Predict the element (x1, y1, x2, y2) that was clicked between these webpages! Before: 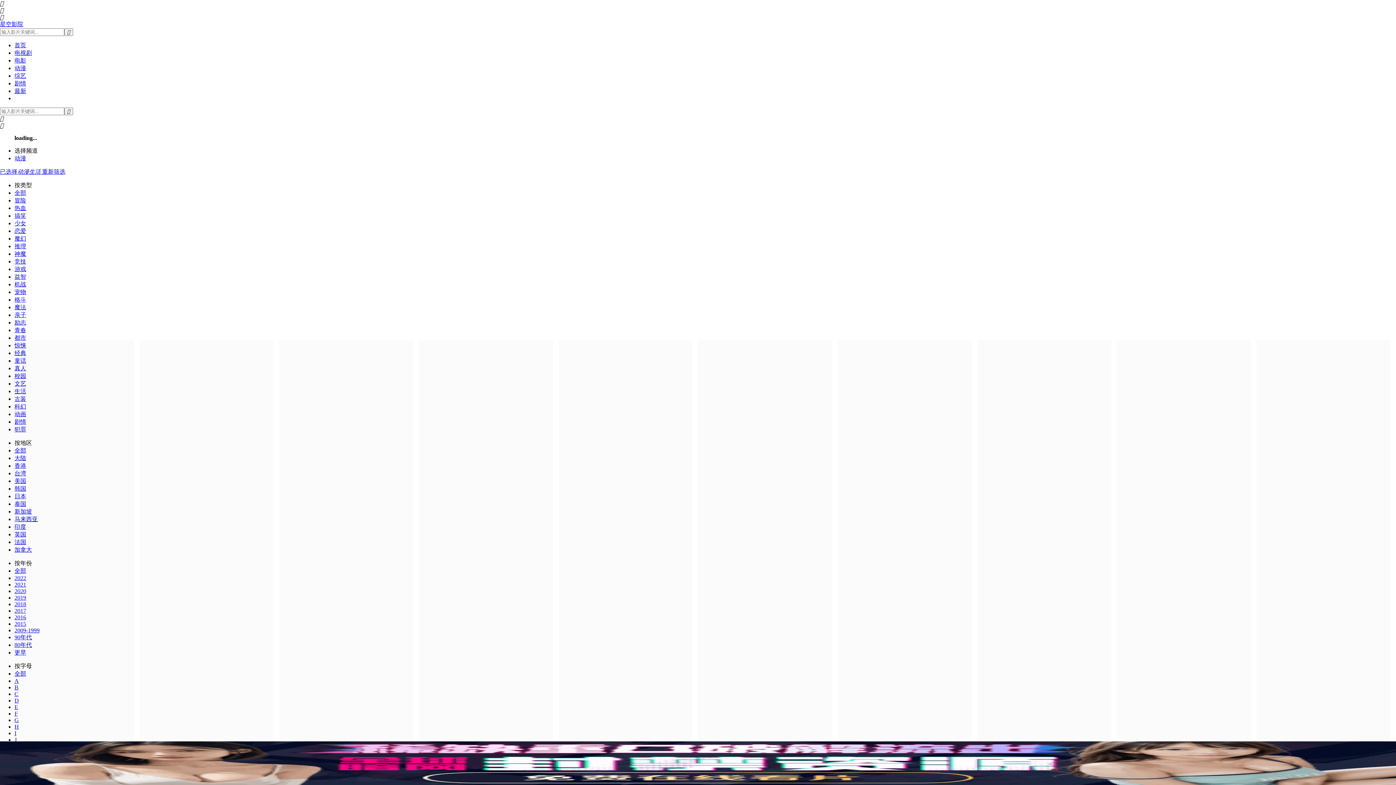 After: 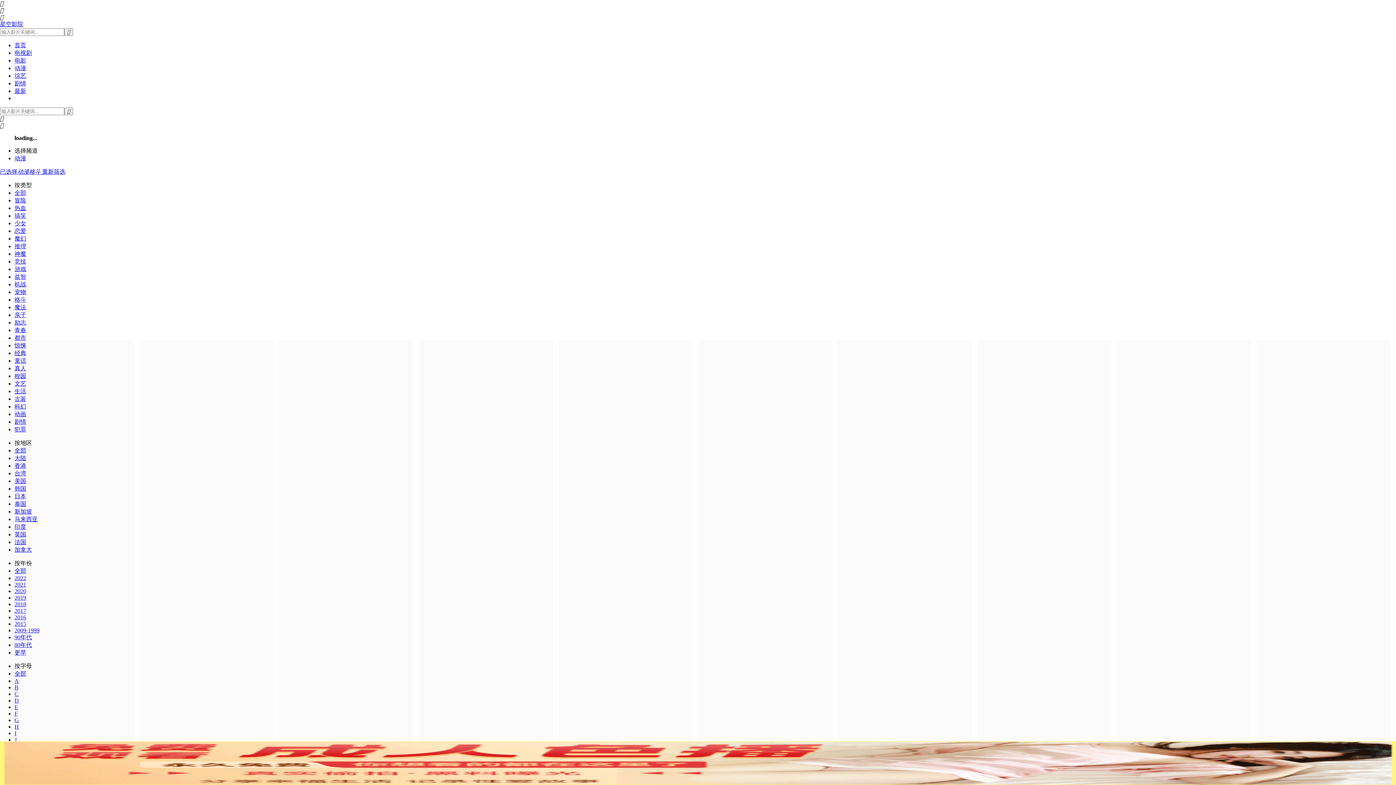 Action: bbox: (14, 296, 26, 302) label: 格斗